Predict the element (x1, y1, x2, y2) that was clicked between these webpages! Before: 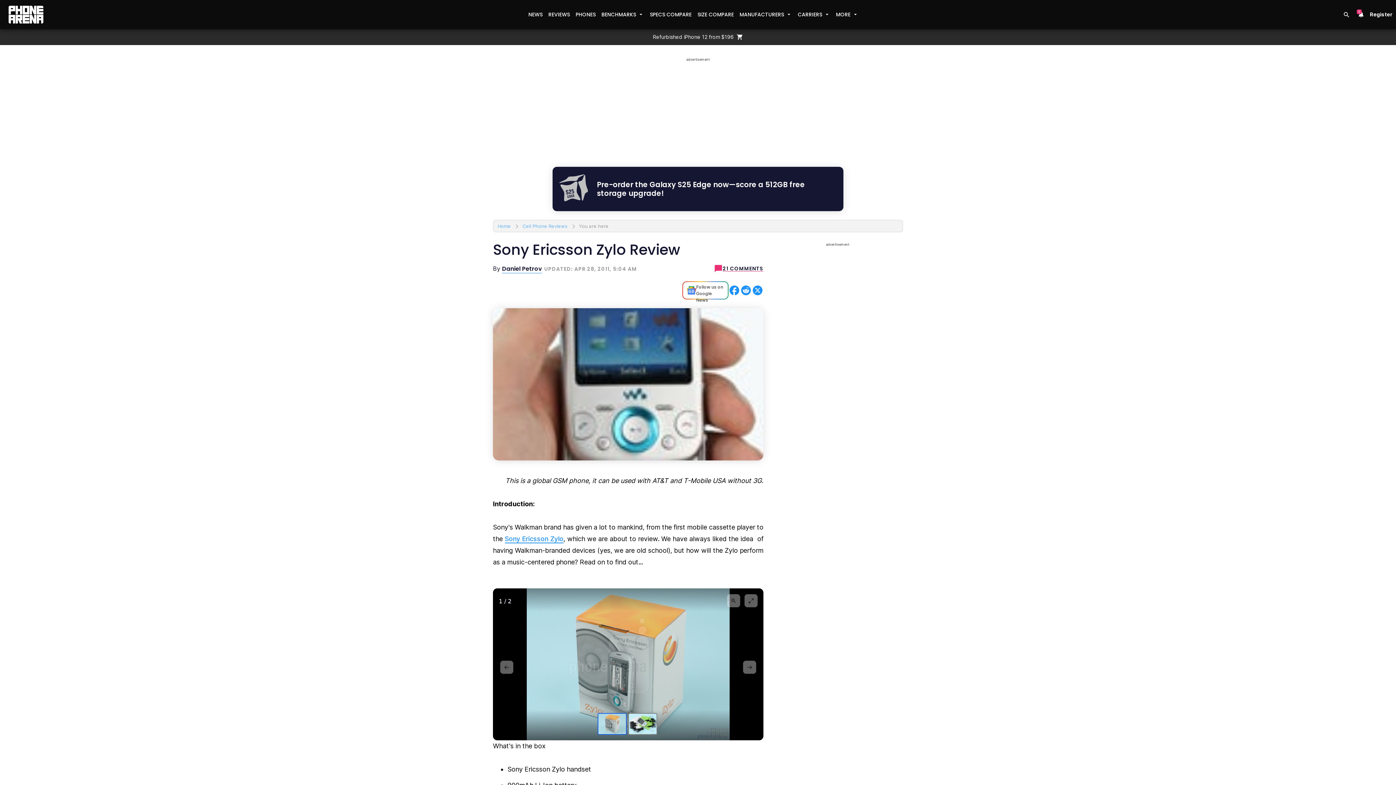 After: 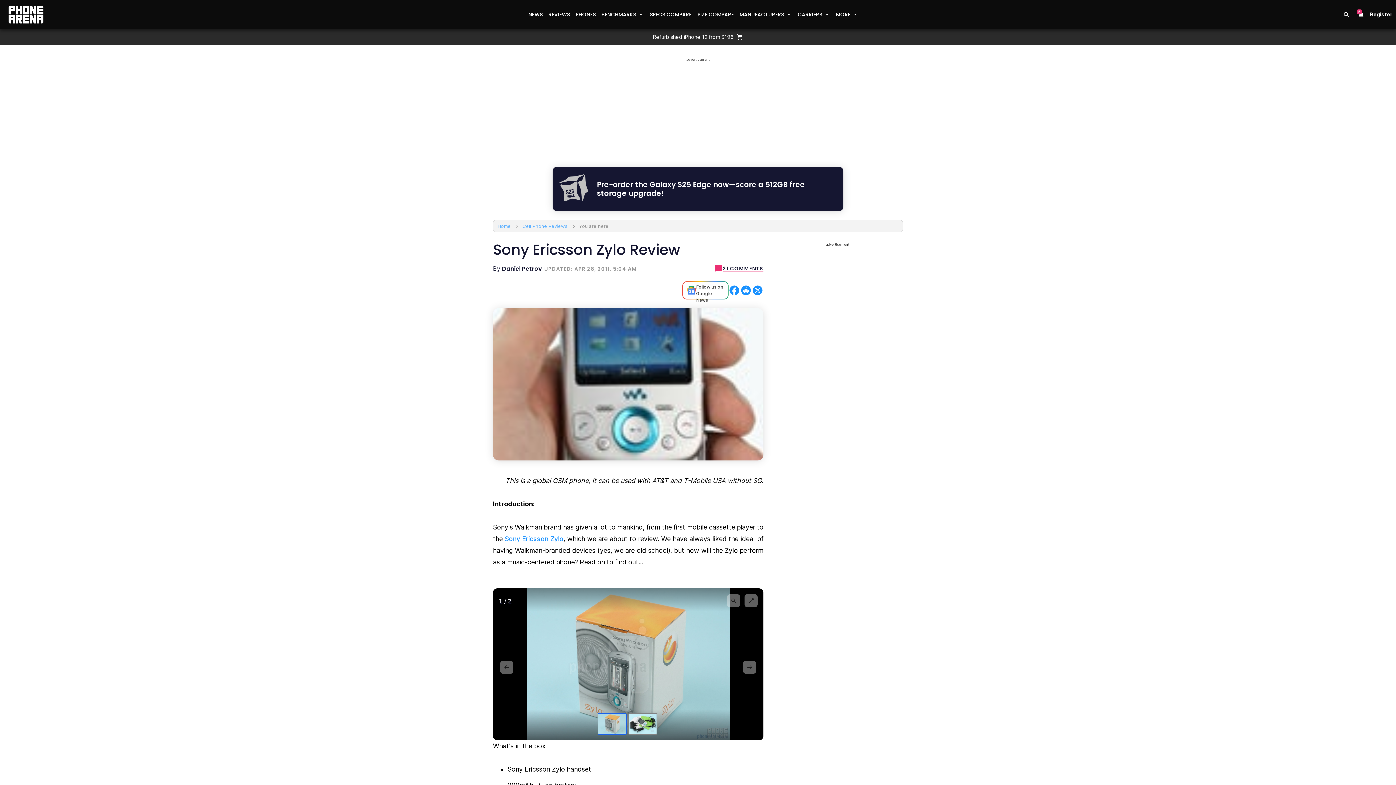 Action: bbox: (728, 284, 740, 296)